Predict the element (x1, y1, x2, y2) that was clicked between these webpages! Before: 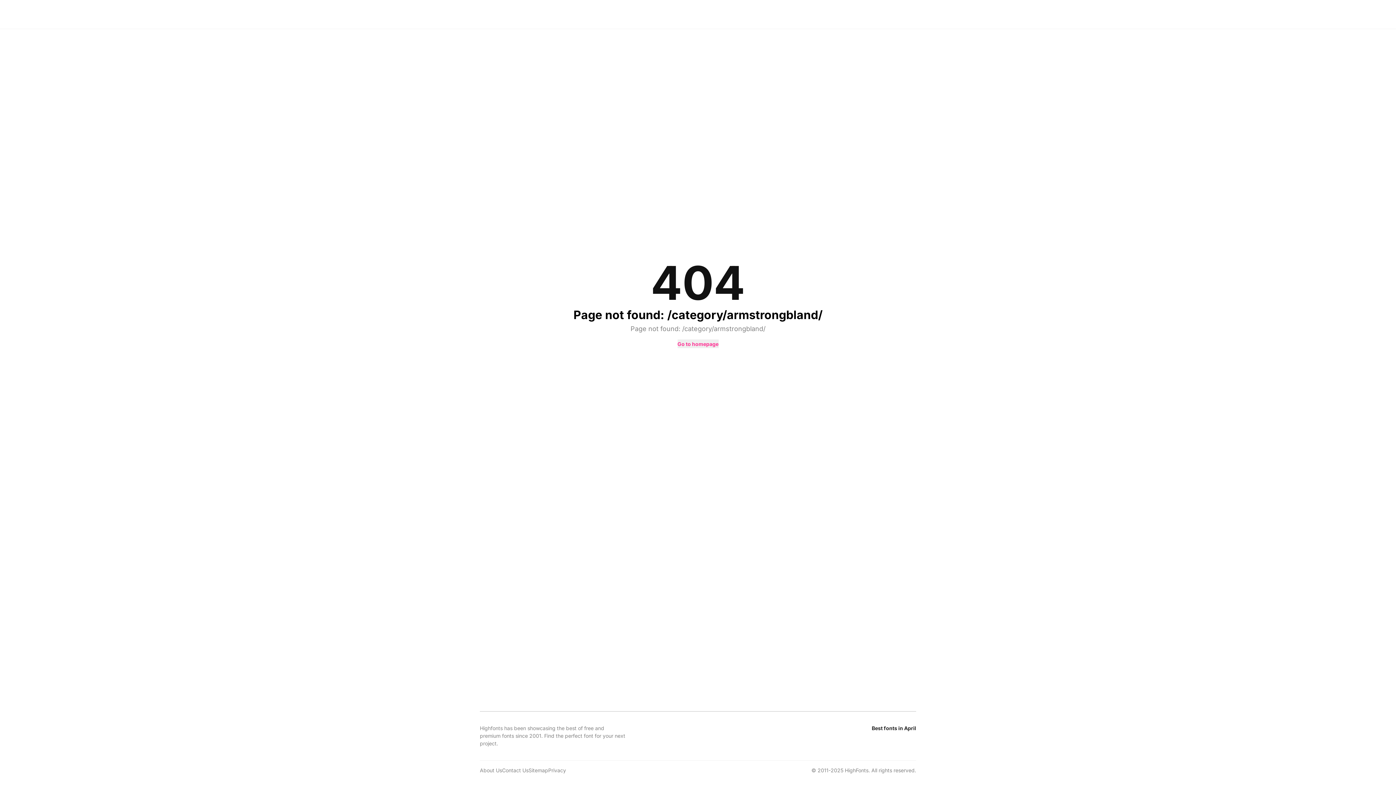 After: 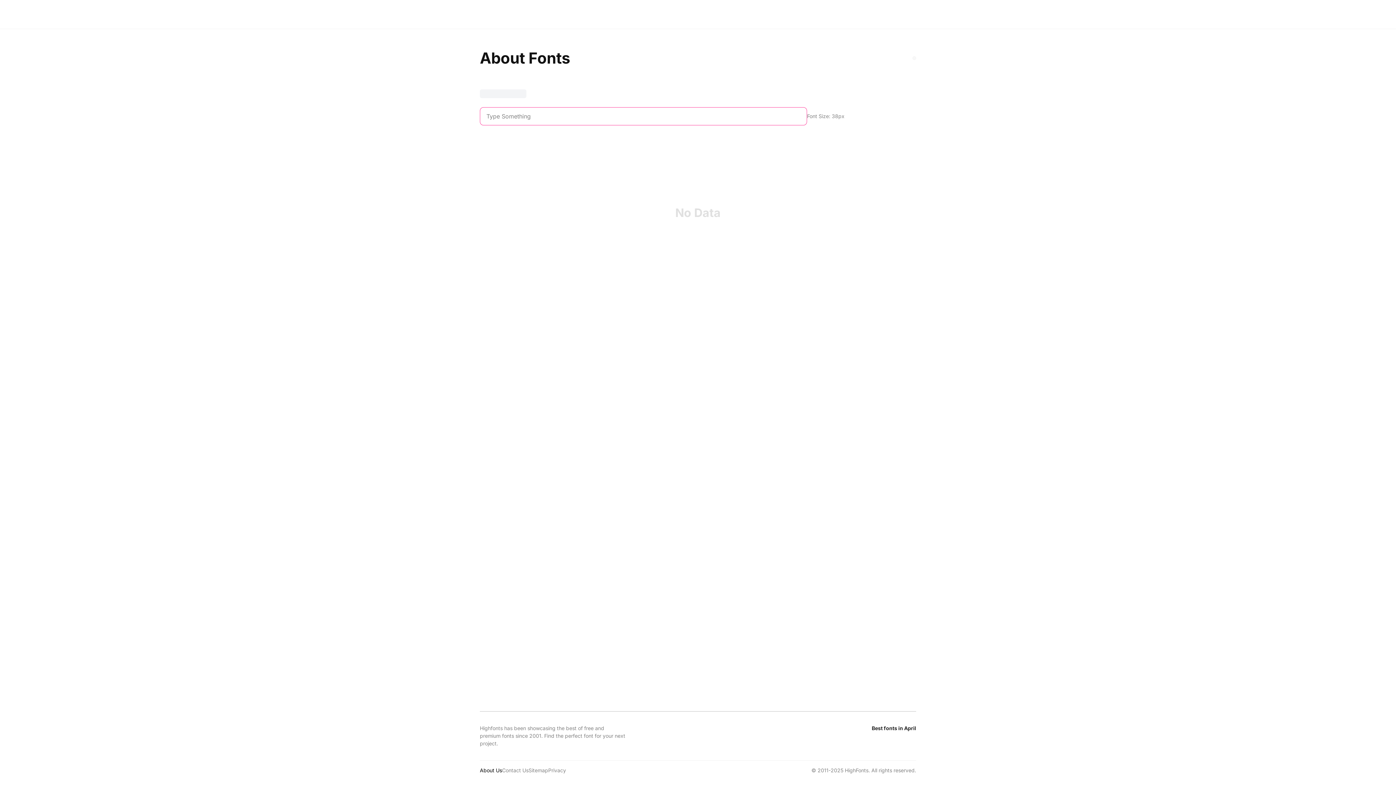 Action: label: About Us bbox: (480, 767, 502, 773)